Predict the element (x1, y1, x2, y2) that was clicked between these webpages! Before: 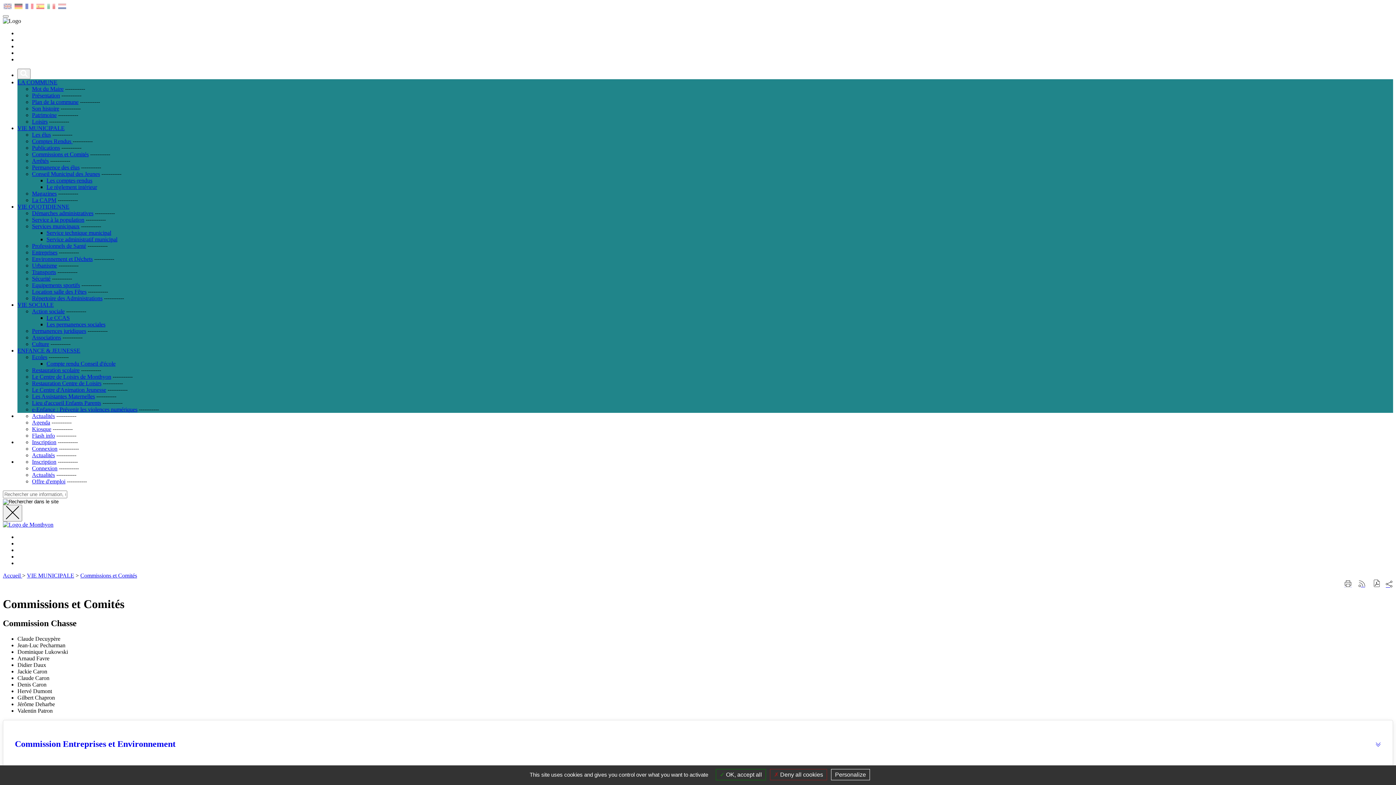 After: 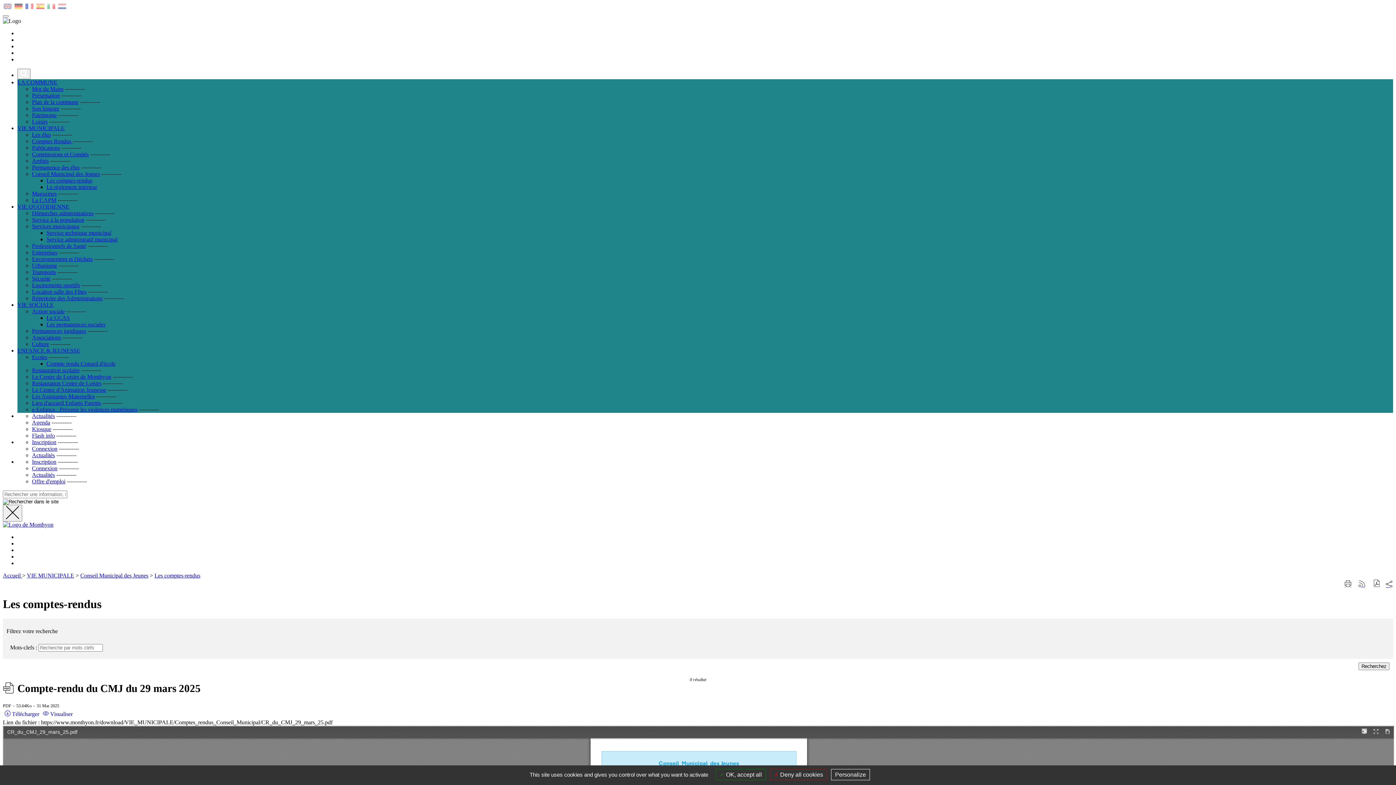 Action: bbox: (46, 177, 92, 183) label: Les comptes-rendus